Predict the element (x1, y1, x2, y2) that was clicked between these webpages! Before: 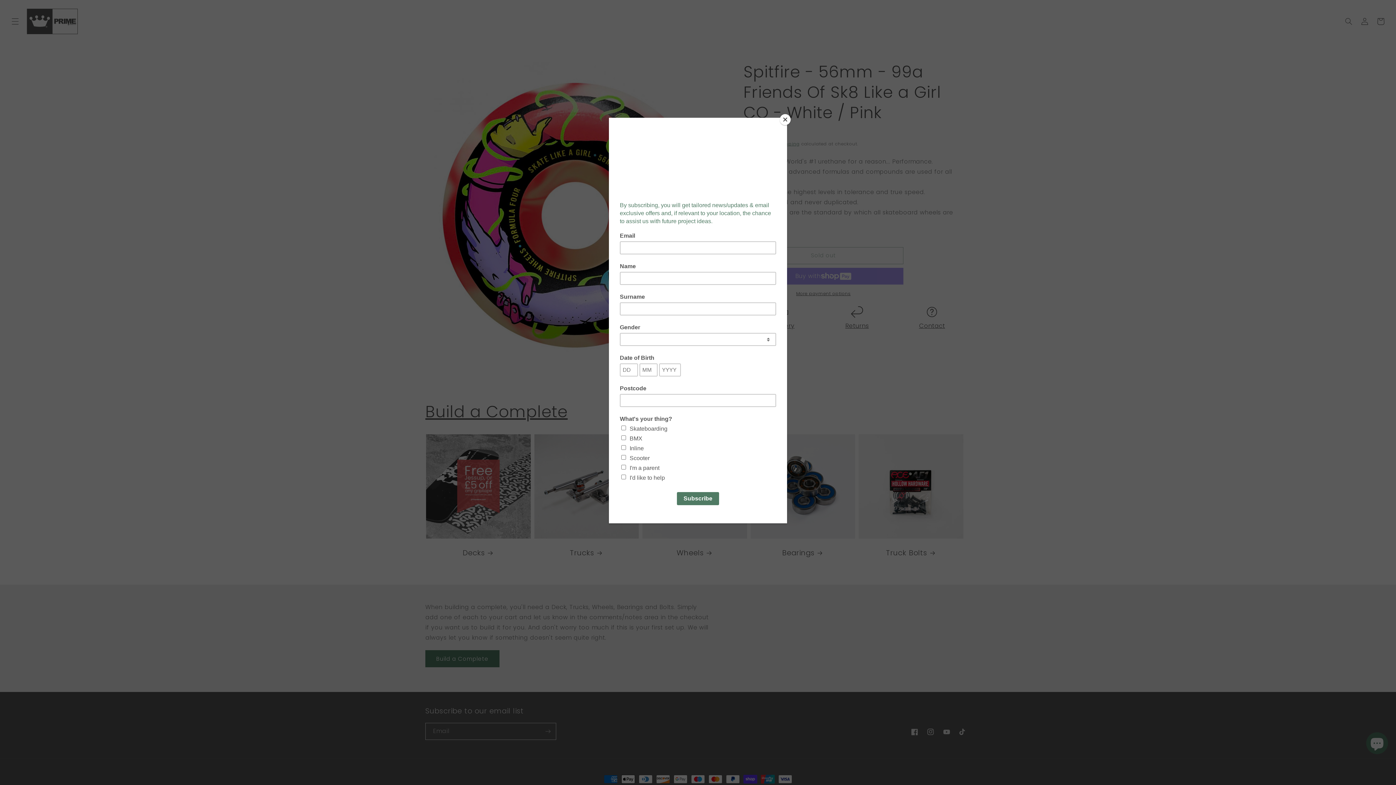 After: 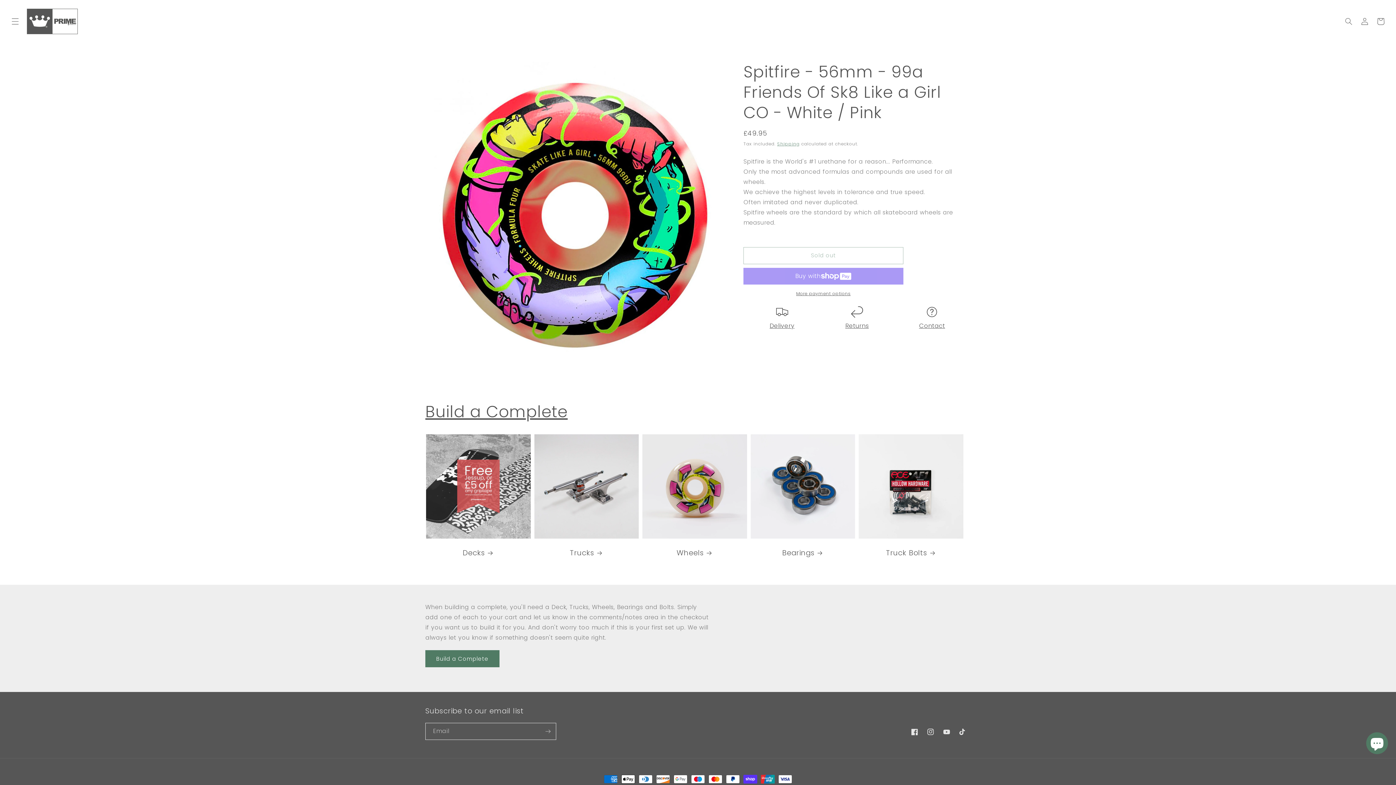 Action: label: Close bbox: (780, 114, 790, 125)